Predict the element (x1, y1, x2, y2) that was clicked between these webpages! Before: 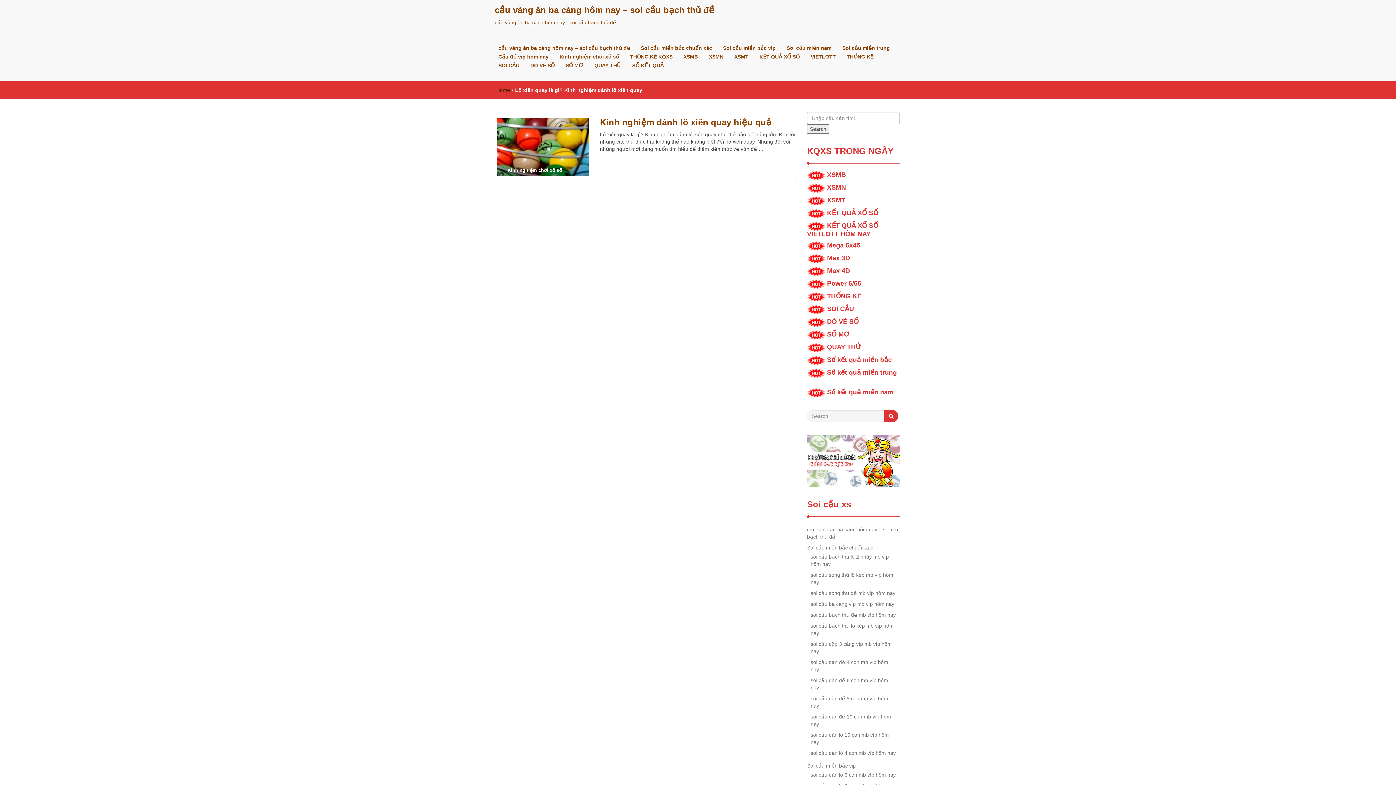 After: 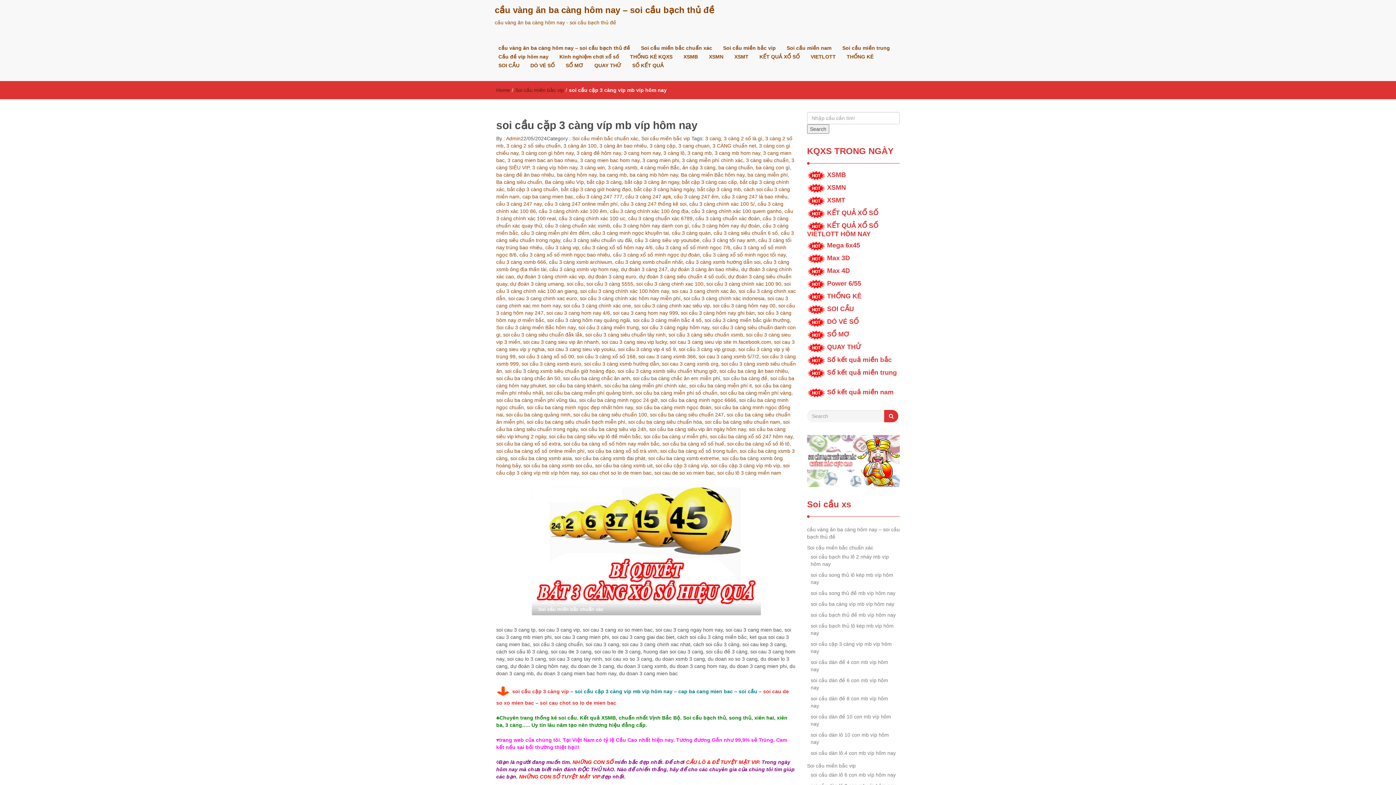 Action: bbox: (810, 637, 892, 658) label: soi cầu cặp 3 càng víp mb víp hôm nay